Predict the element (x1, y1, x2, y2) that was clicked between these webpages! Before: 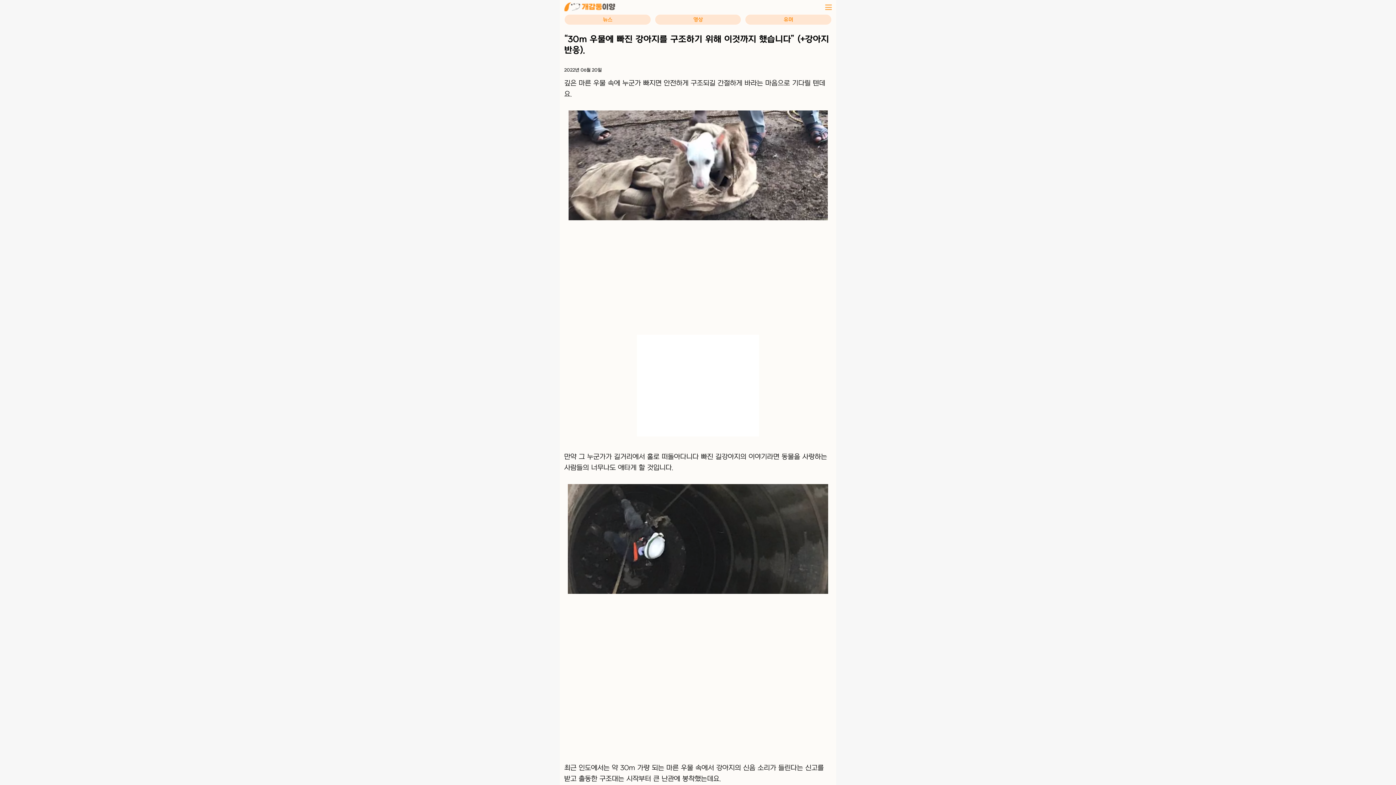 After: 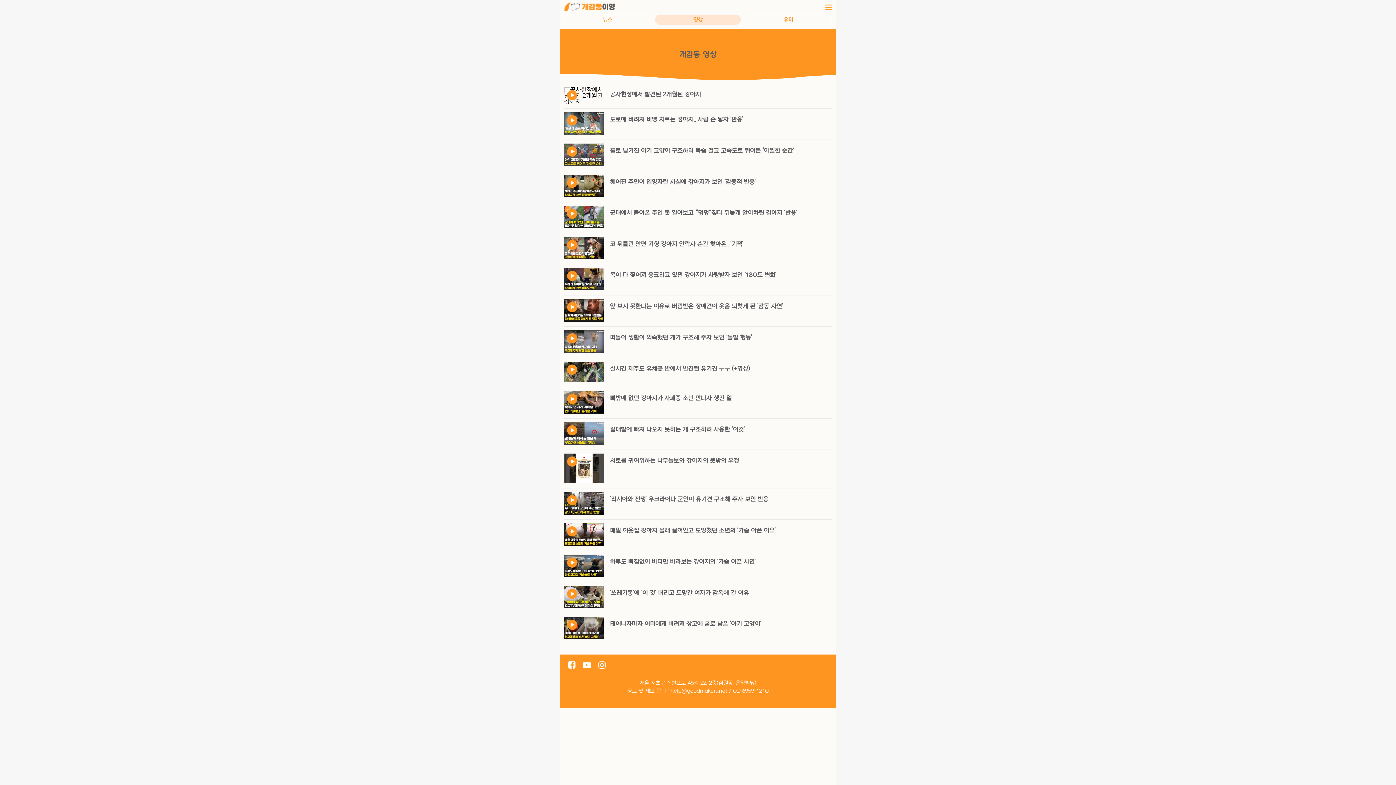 Action: label: 영상 bbox: (654, 14, 741, 25)